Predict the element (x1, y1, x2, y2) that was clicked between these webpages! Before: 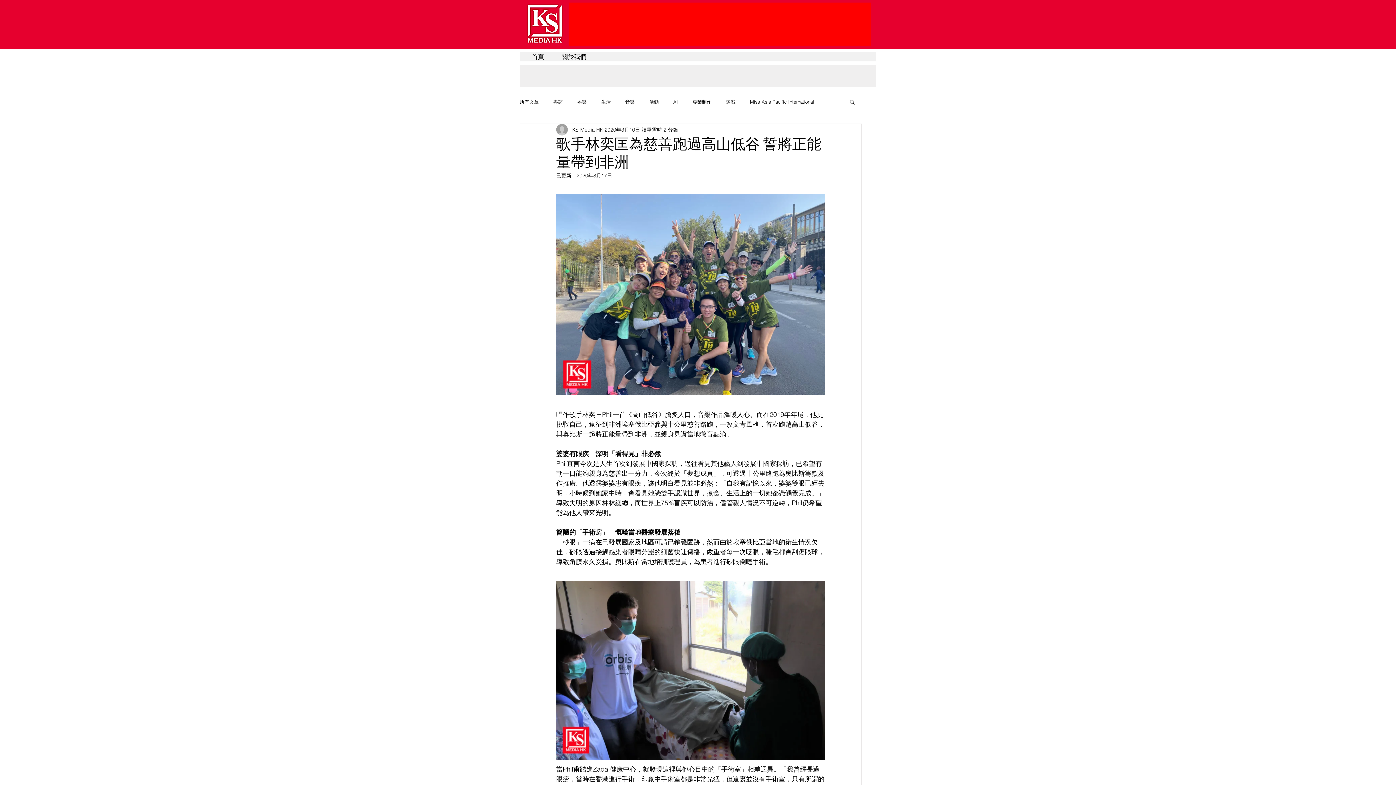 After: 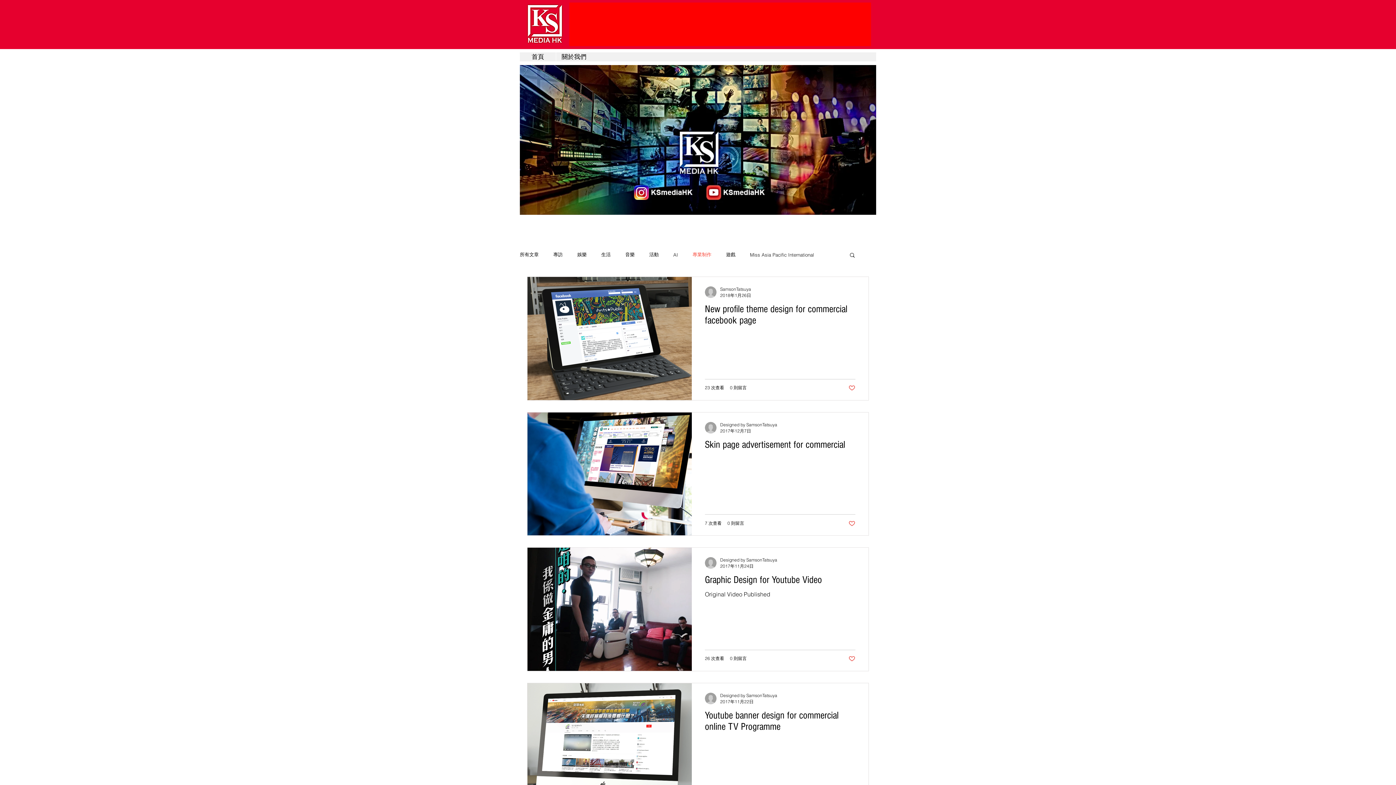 Action: bbox: (692, 98, 711, 105) label: 專業制作